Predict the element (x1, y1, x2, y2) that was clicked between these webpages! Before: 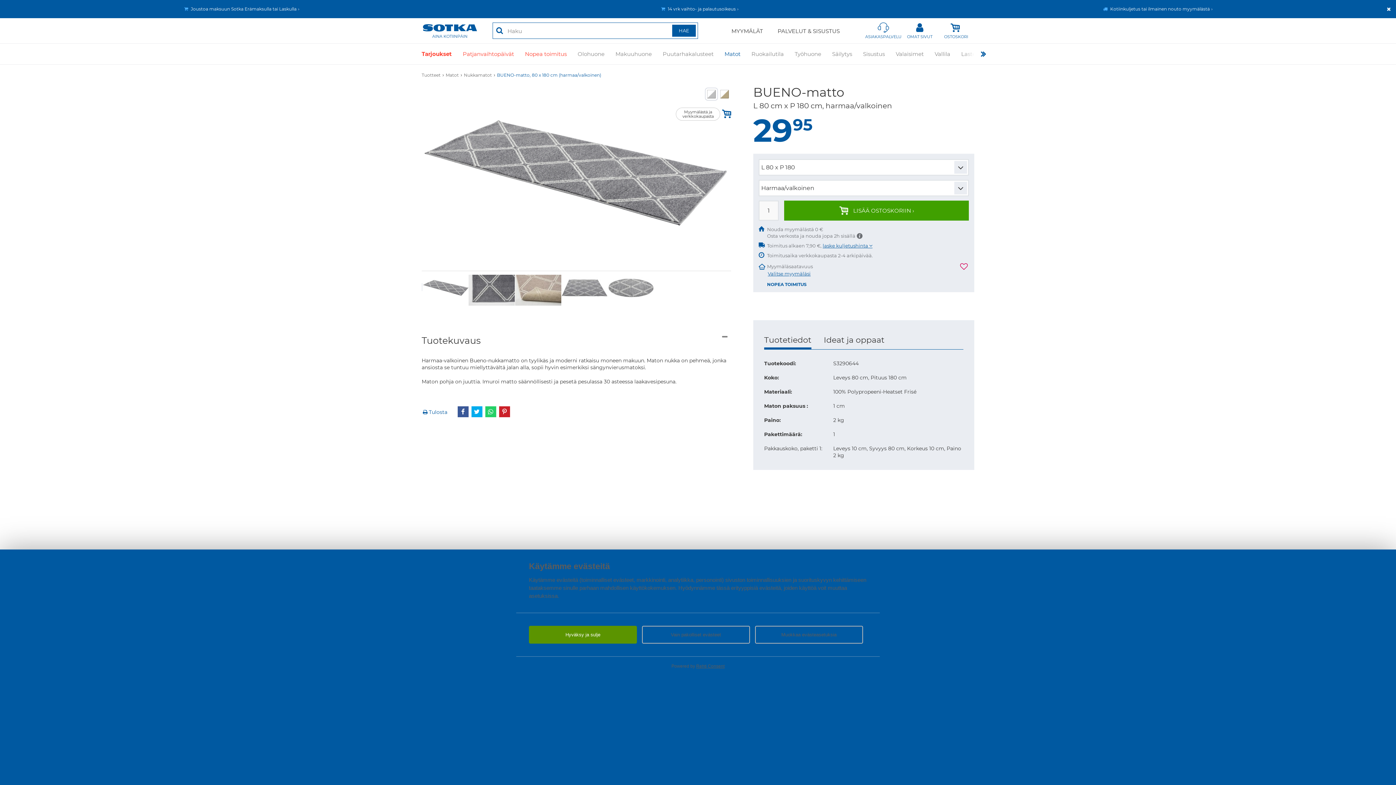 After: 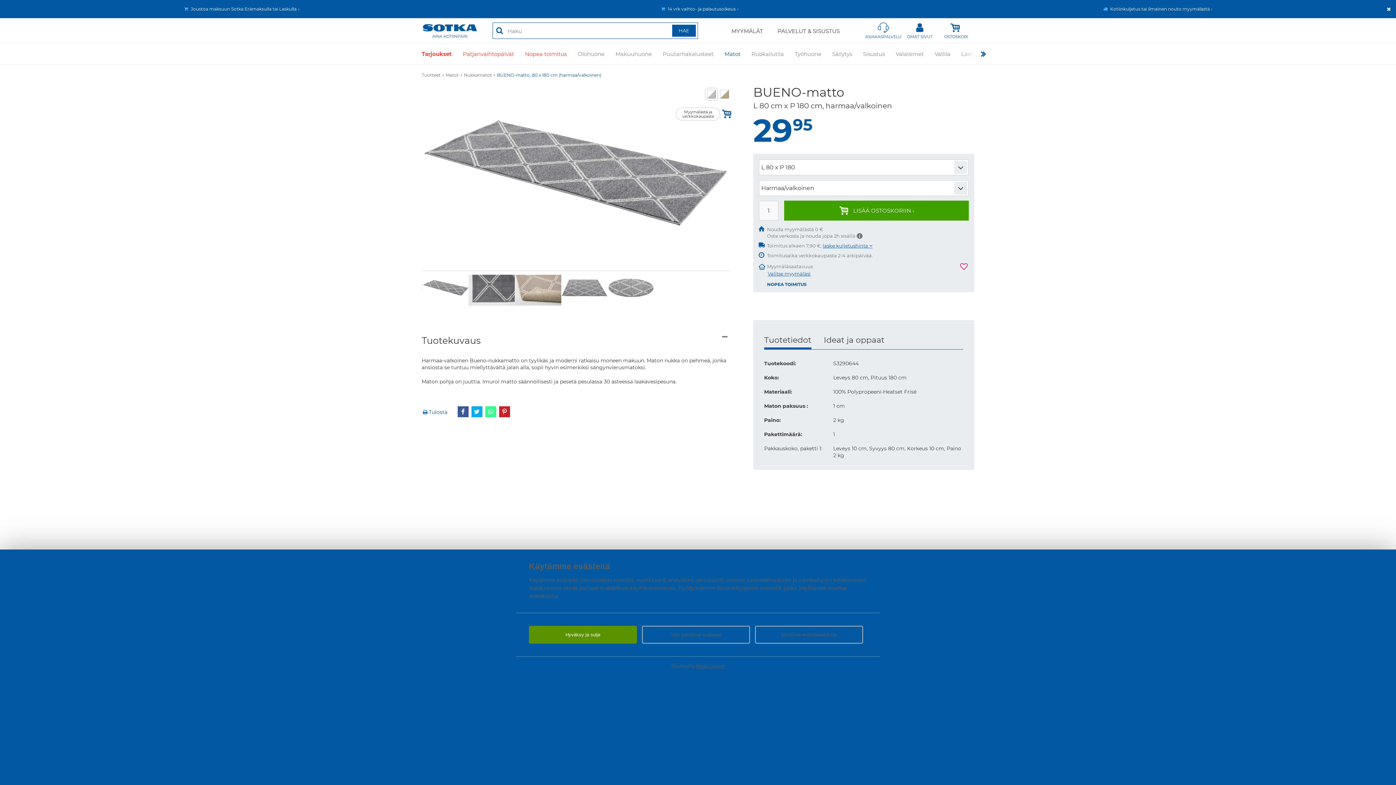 Action: bbox: (485, 406, 496, 417)